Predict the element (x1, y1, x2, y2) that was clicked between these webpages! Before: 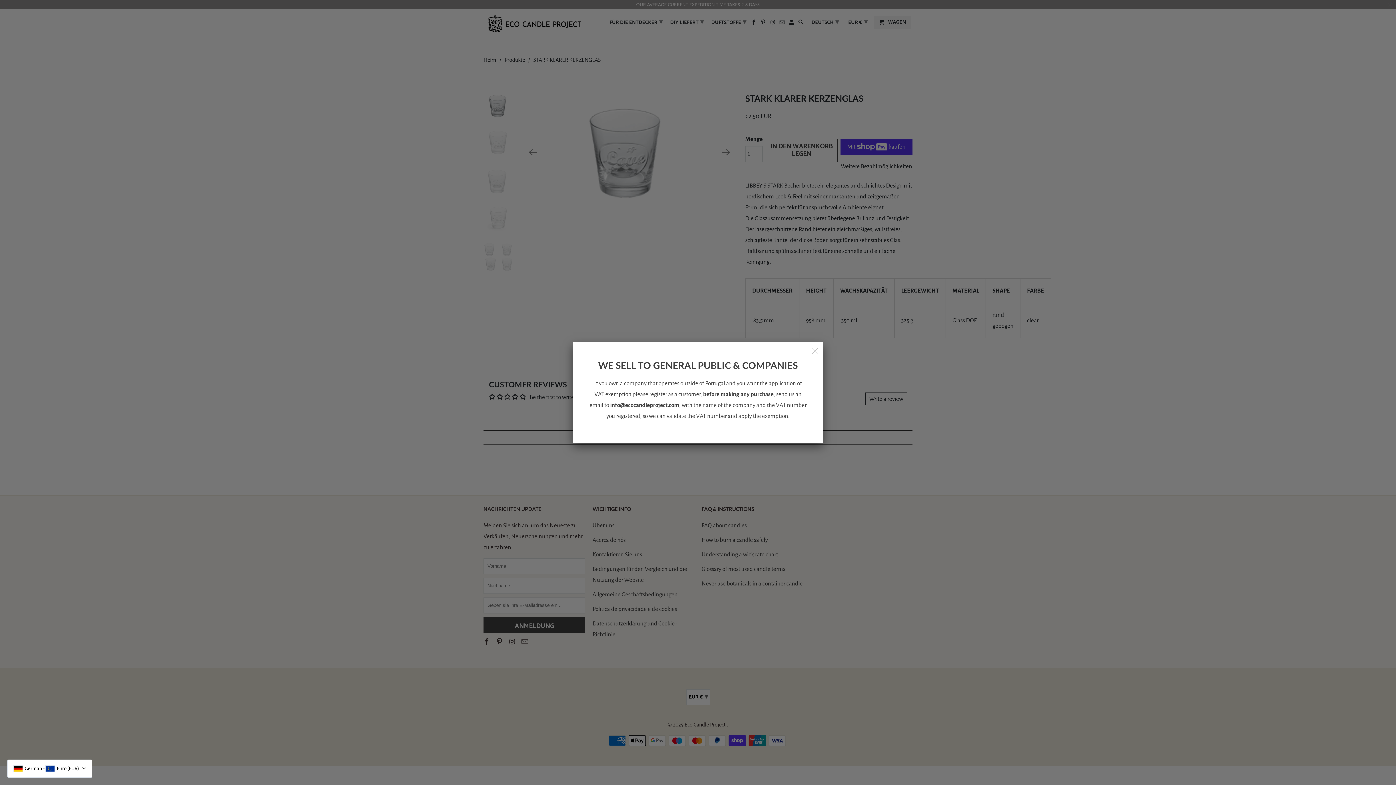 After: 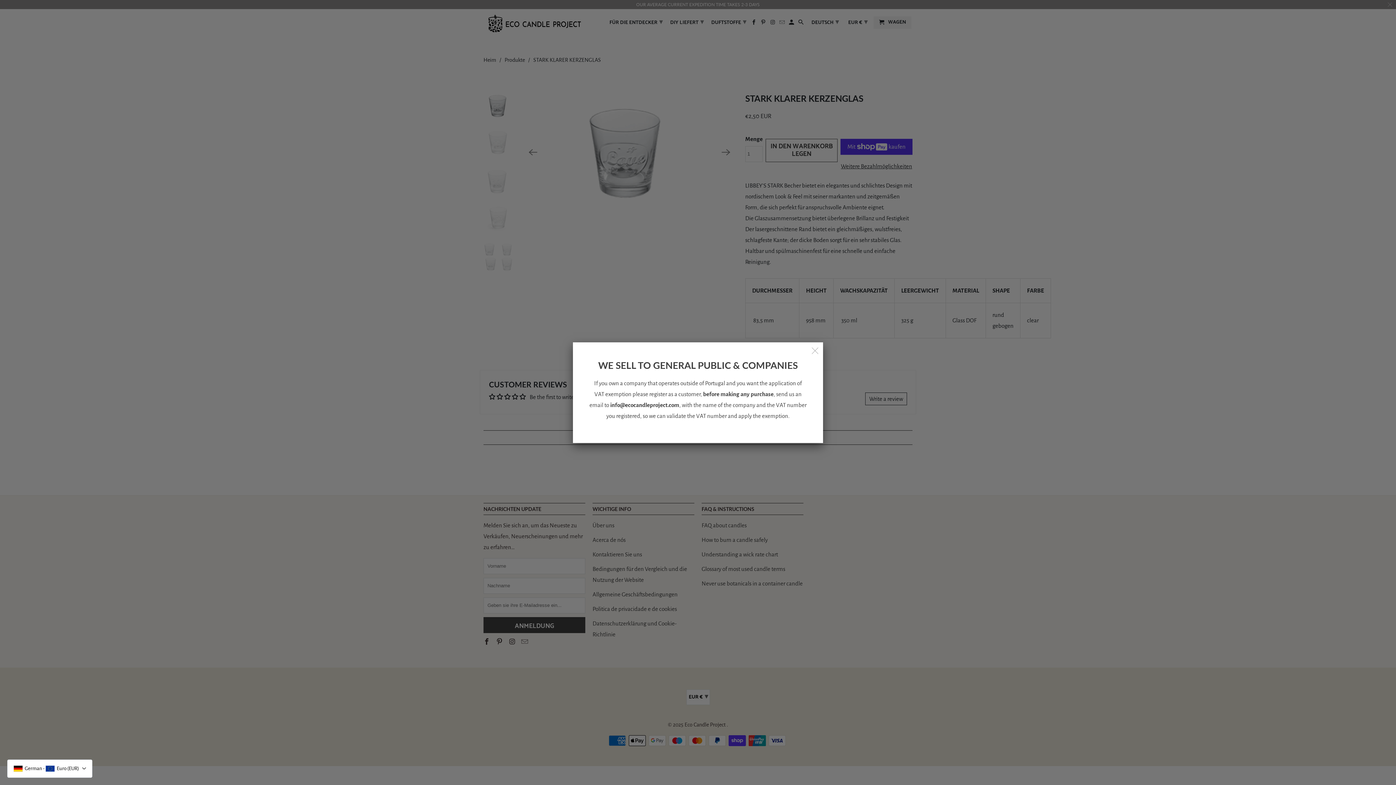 Action: bbox: (610, 402, 679, 408) label: info@ecocandleproject.com